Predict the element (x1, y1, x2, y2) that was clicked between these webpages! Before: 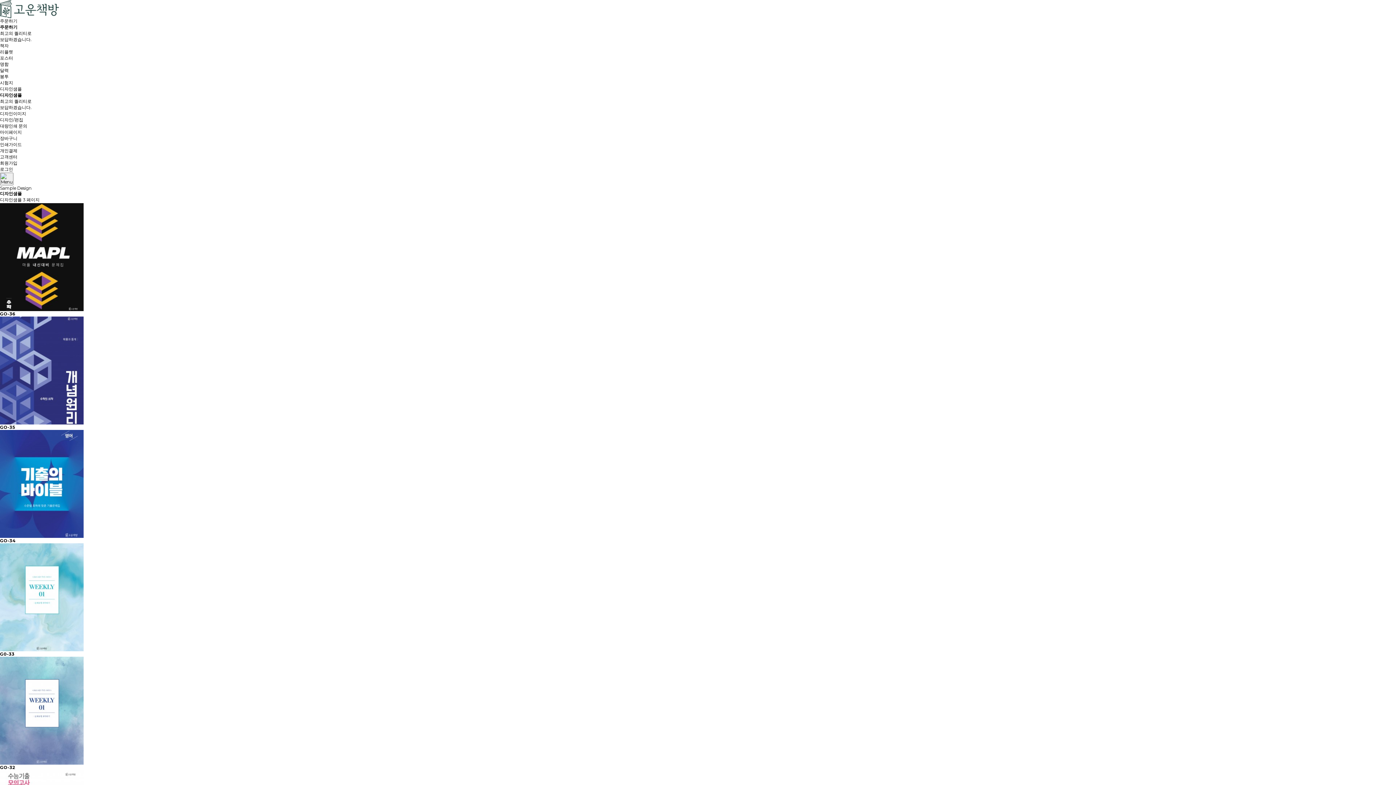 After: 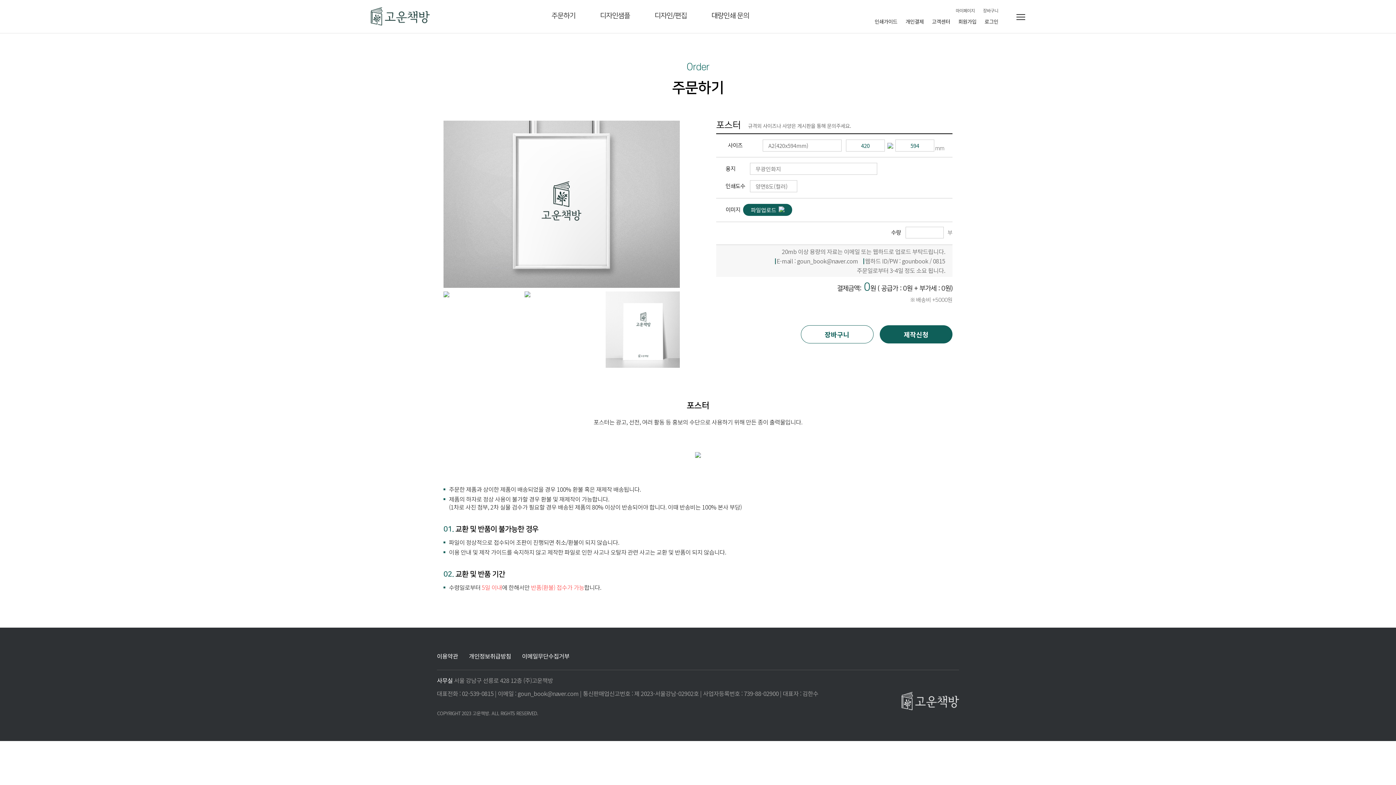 Action: label: 포스터 bbox: (0, 55, 13, 60)